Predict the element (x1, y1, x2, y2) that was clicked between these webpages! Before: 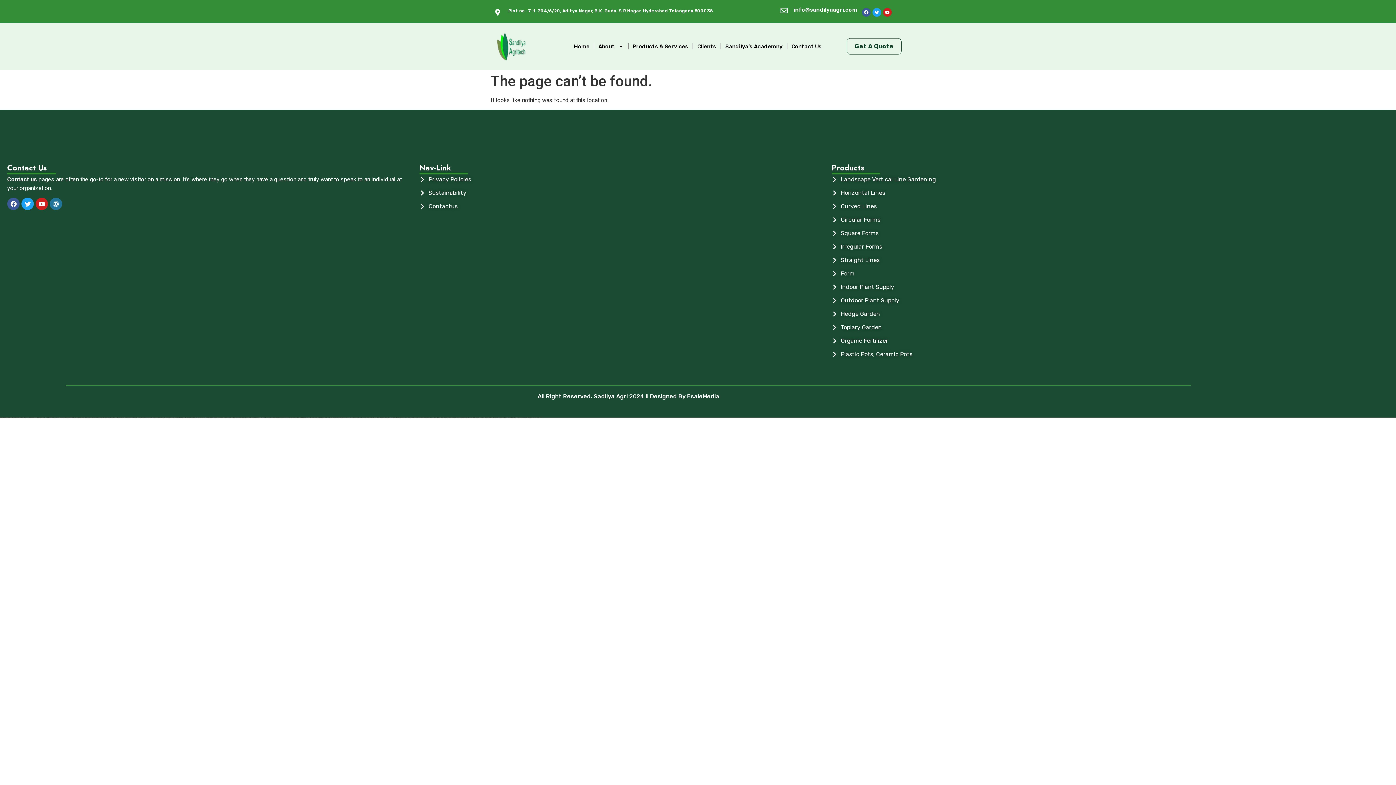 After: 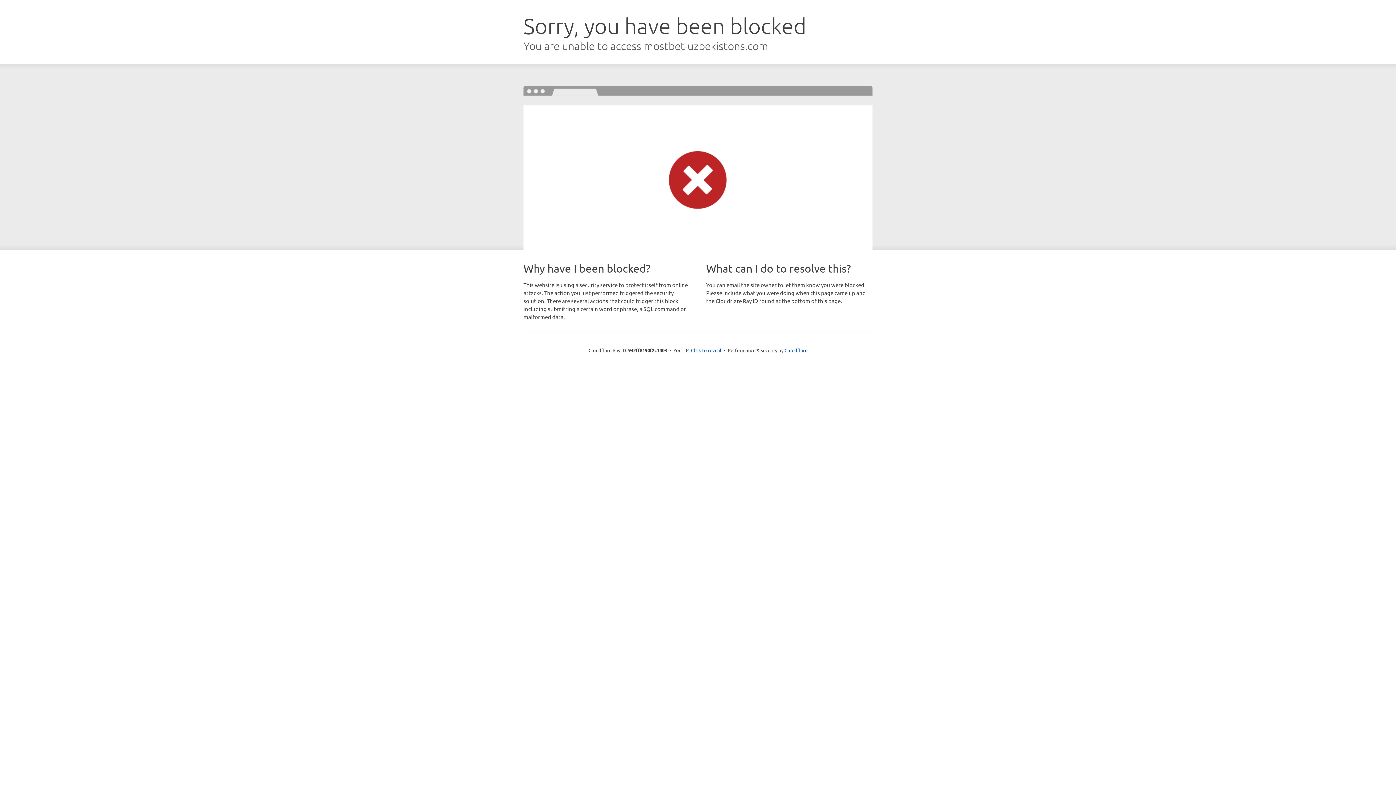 Action: bbox: (72, 417, 82, 418) label: https://mostbet-uzbekistons.com